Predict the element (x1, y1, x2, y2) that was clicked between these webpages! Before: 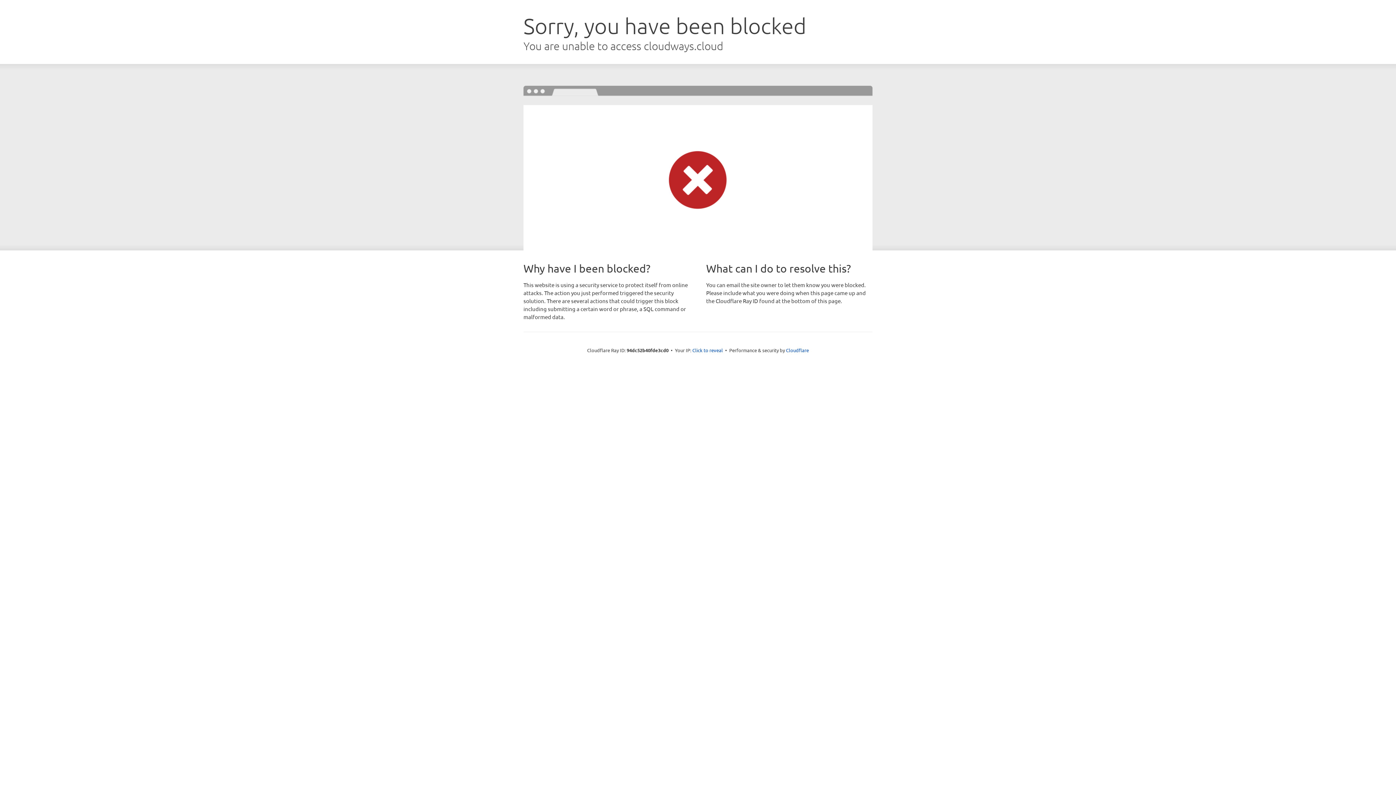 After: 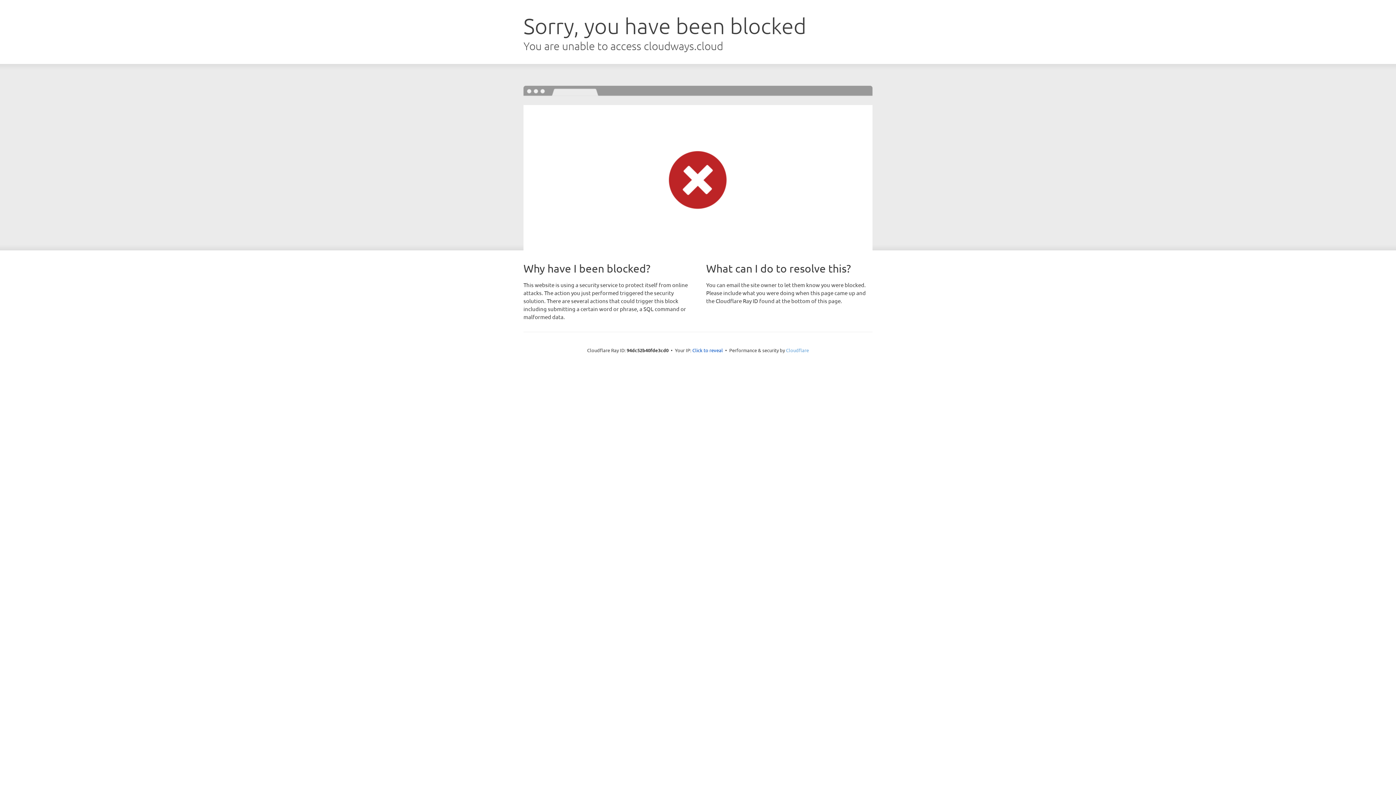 Action: bbox: (786, 347, 809, 353) label: Cloudflare